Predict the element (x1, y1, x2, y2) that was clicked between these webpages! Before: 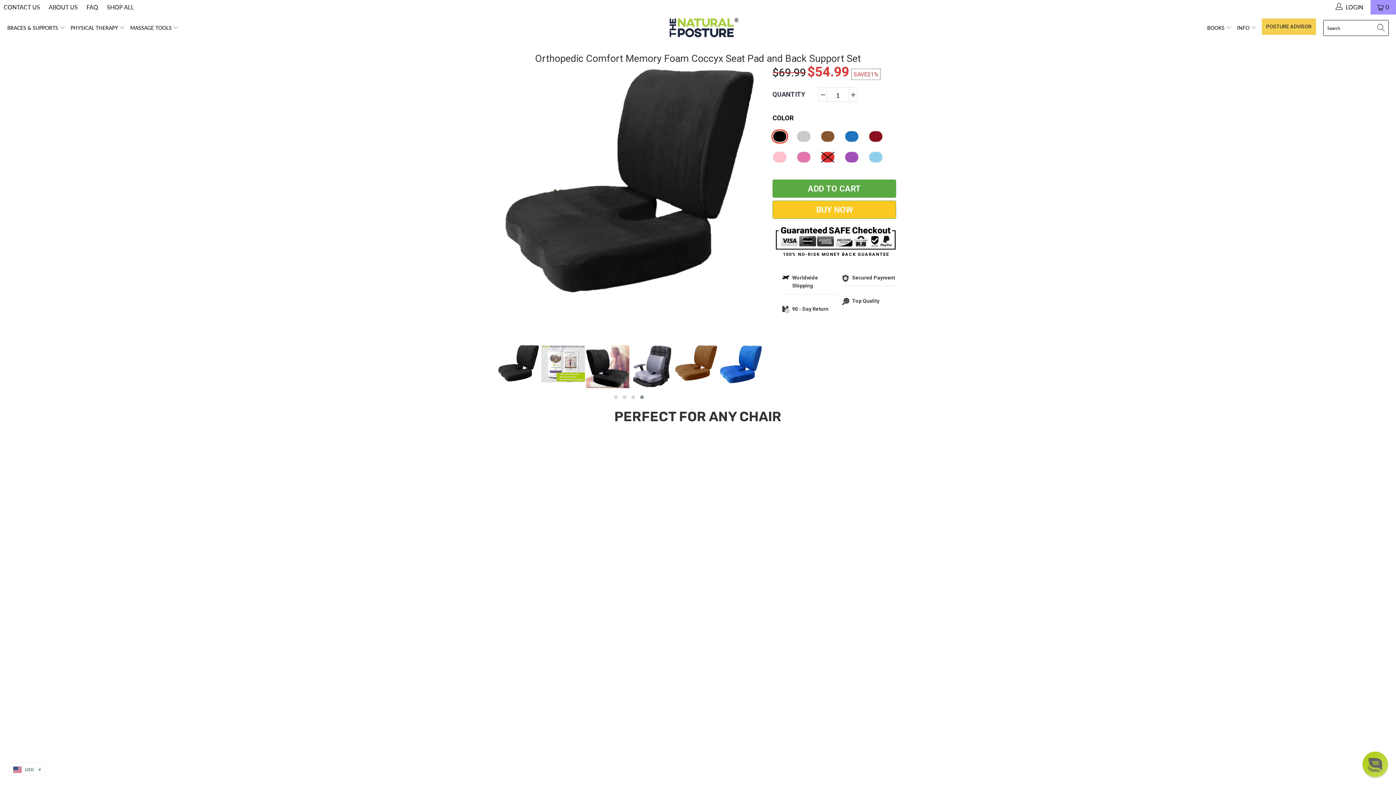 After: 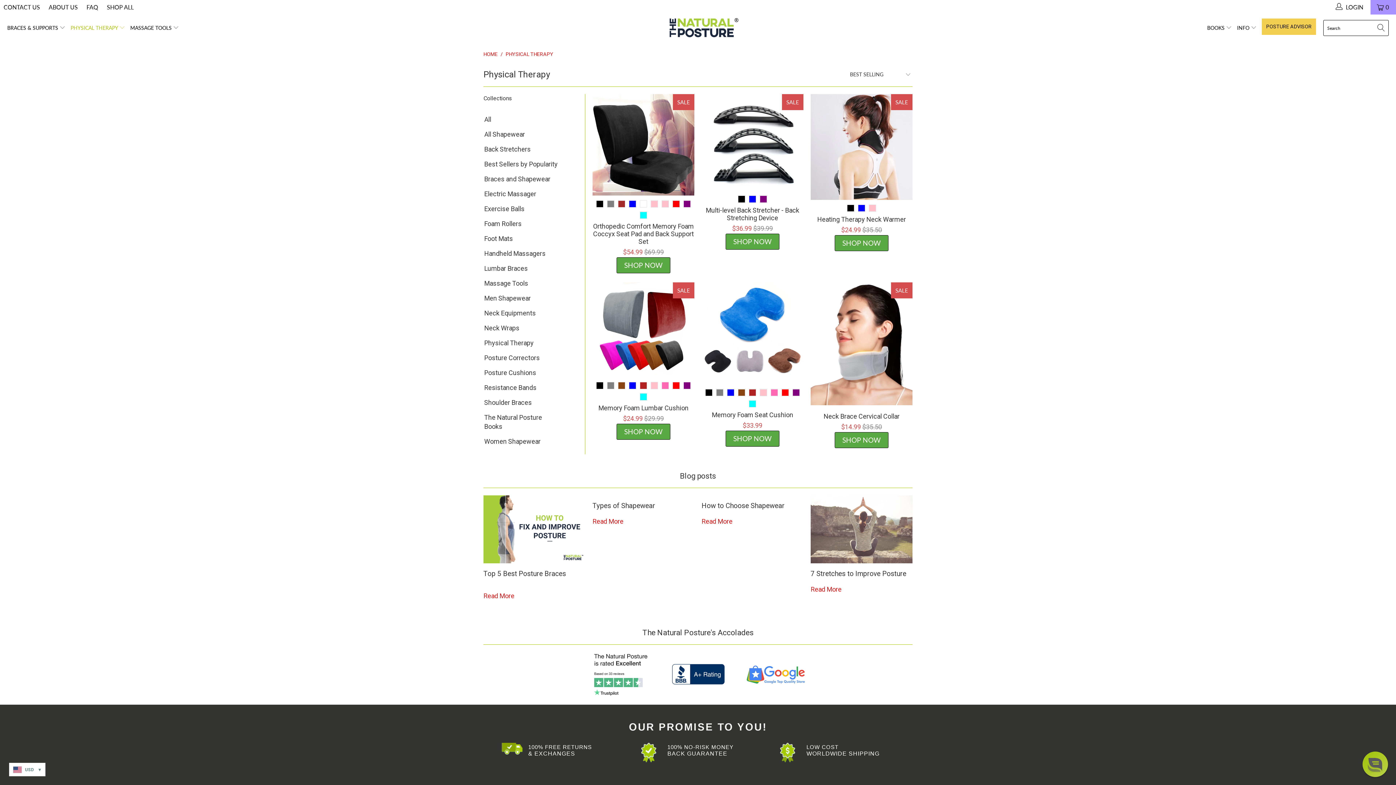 Action: bbox: (70, 18, 125, 37) label: PHYSICAL THERAPY 